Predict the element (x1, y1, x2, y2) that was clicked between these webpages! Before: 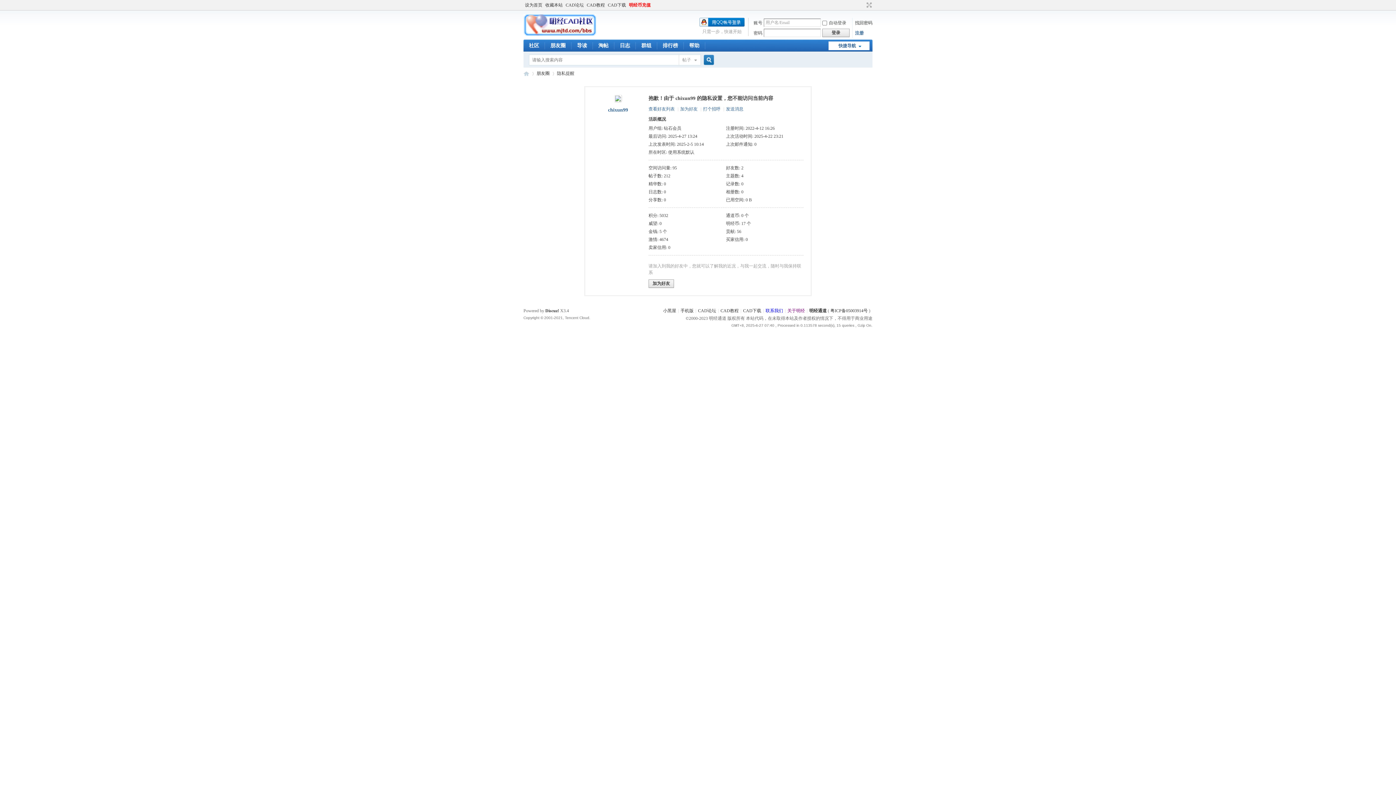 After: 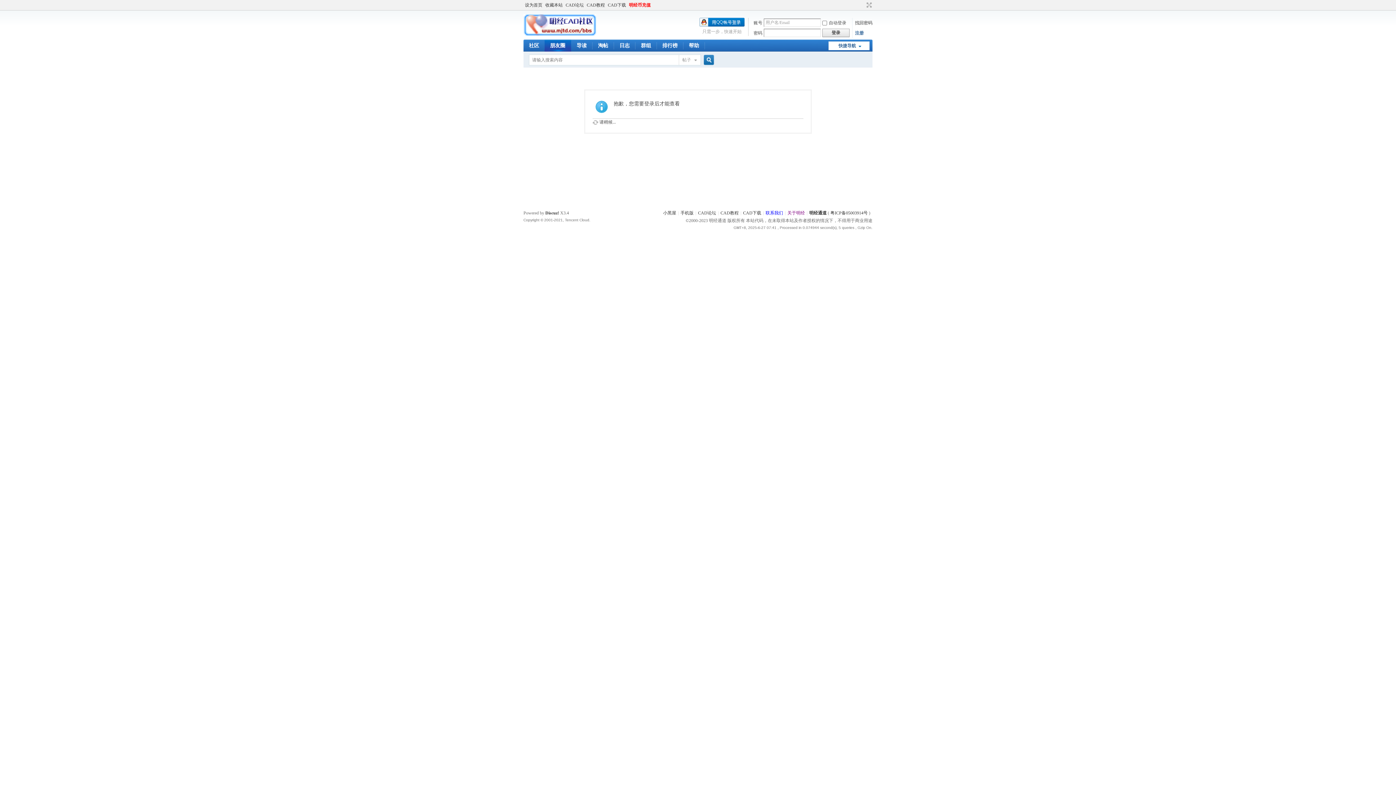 Action: label: 朋友圈 bbox: (536, 68, 549, 78)